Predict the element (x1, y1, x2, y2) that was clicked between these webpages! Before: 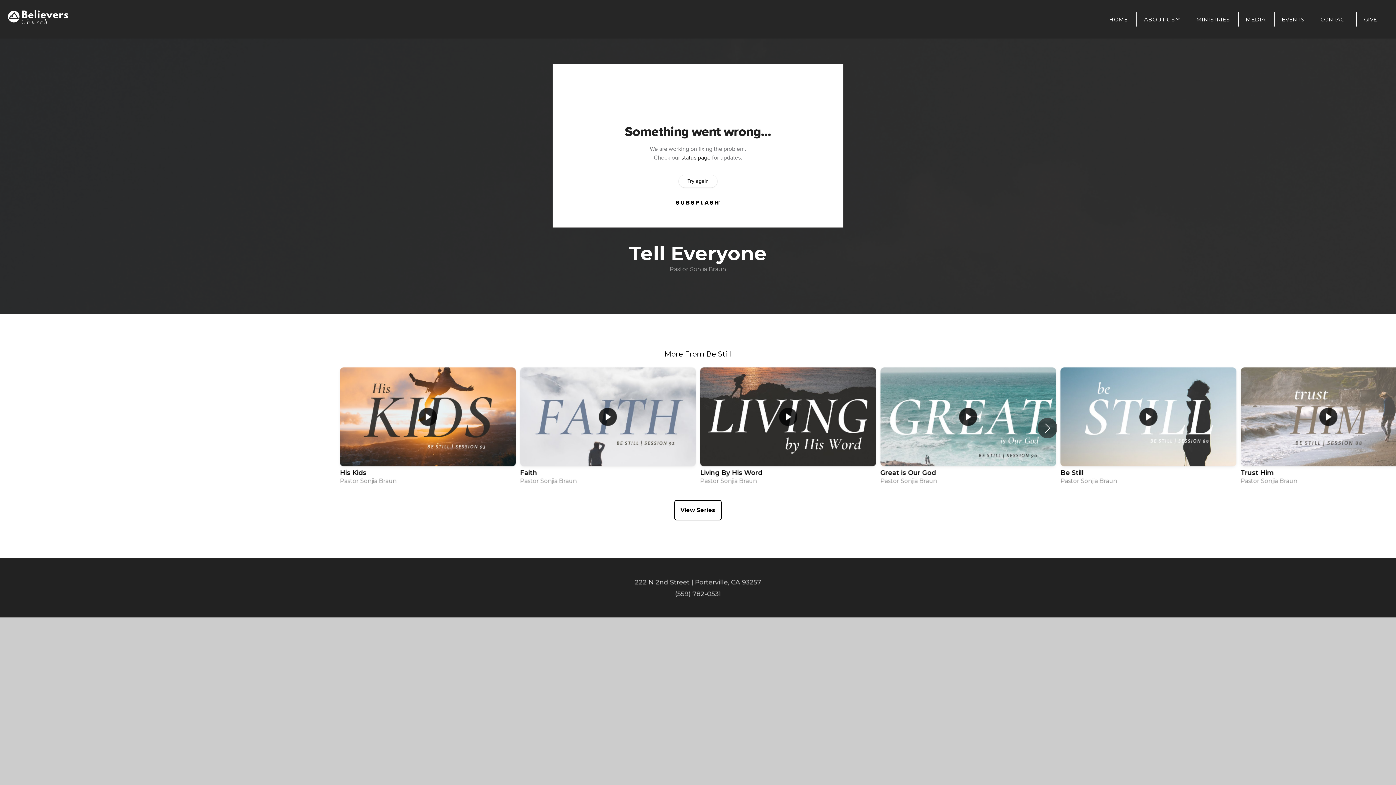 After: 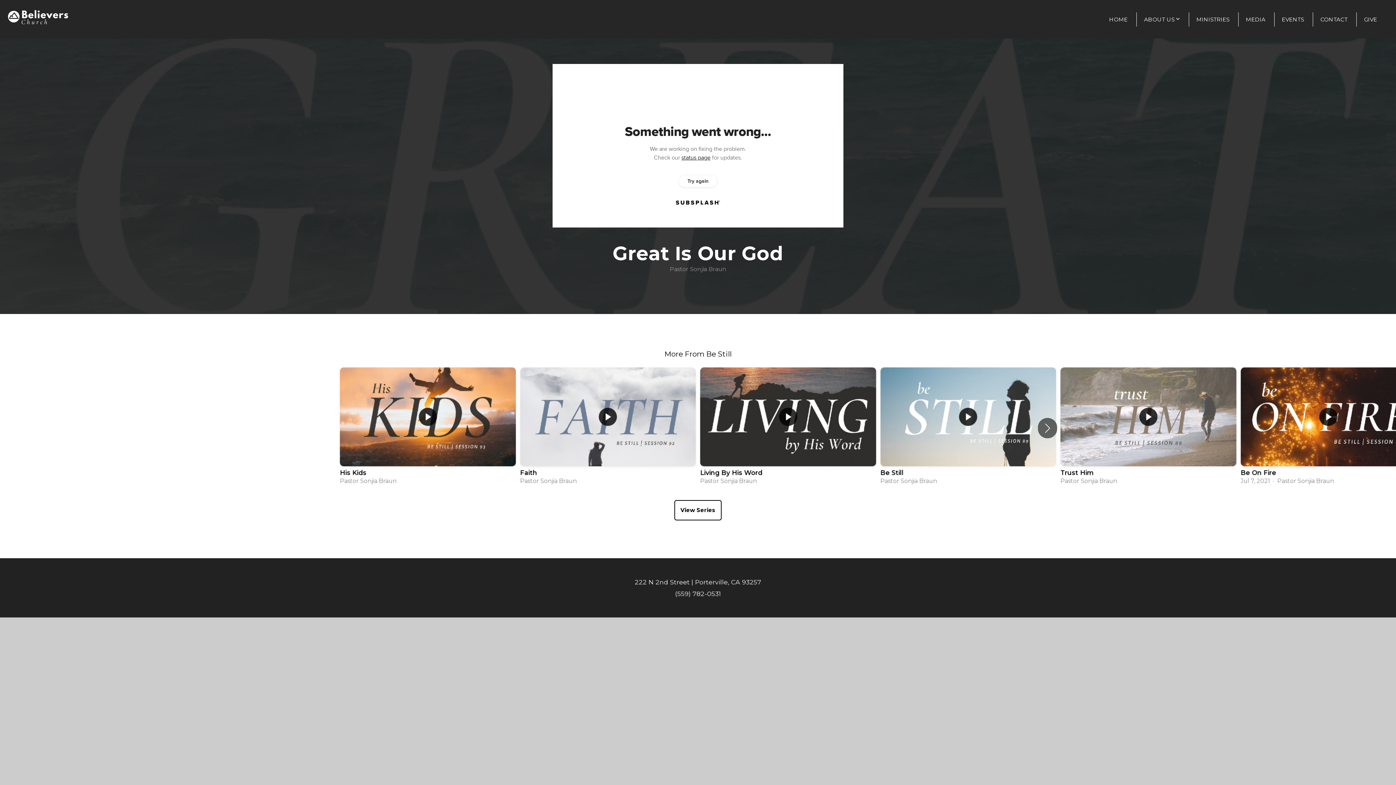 Action: label: 4 / 12 bbox: (880, 367, 1056, 489)